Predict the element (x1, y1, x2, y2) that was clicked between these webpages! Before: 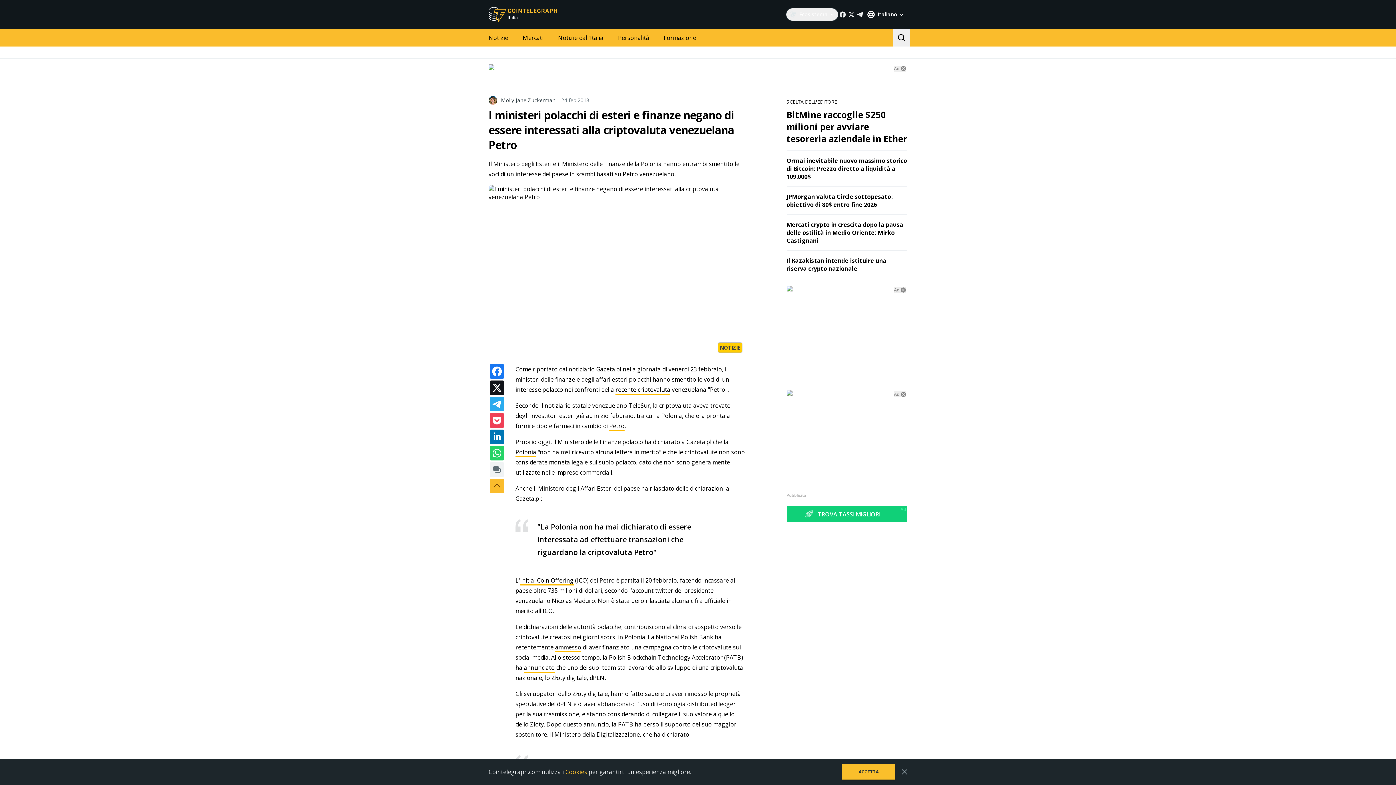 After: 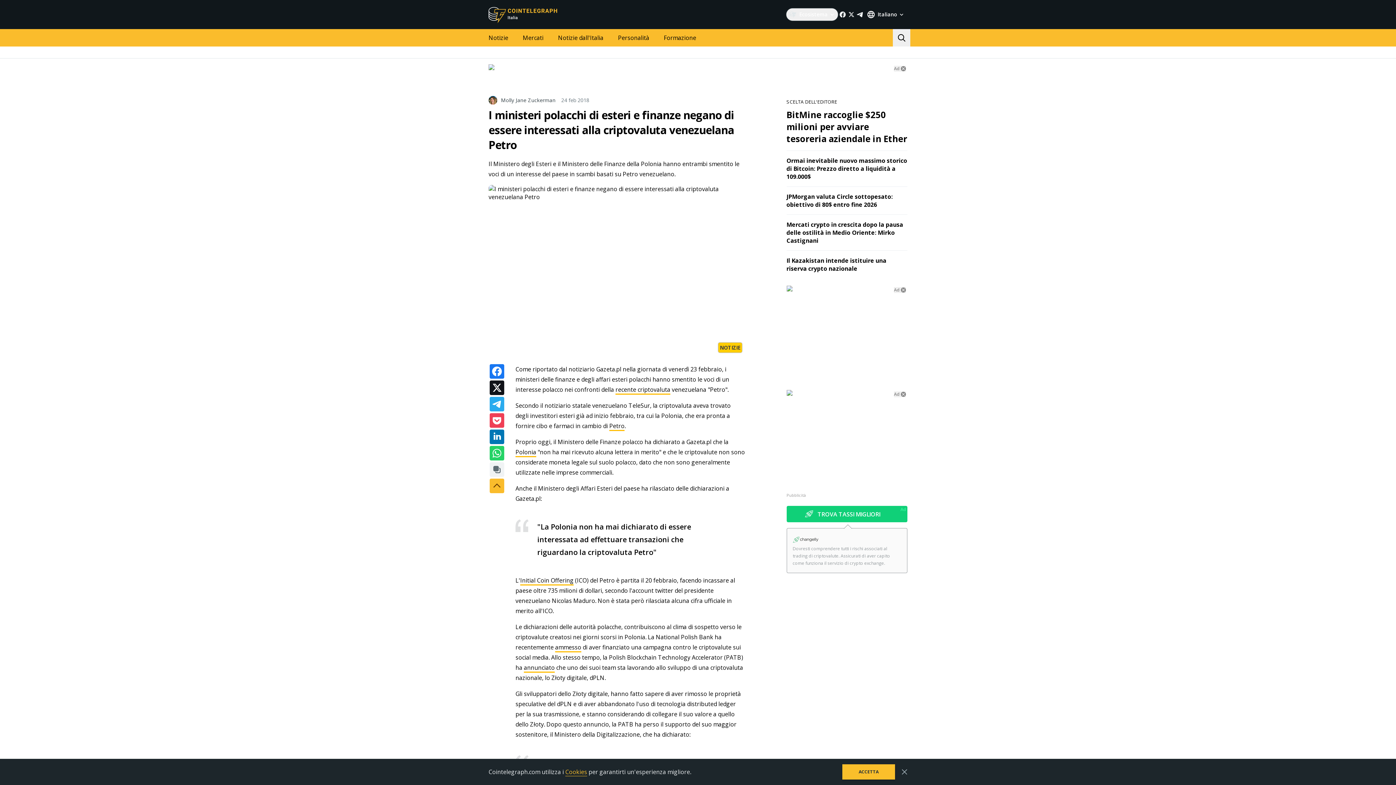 Action: bbox: (786, 506, 907, 522) label: TROVA TASSI MIGLIORI